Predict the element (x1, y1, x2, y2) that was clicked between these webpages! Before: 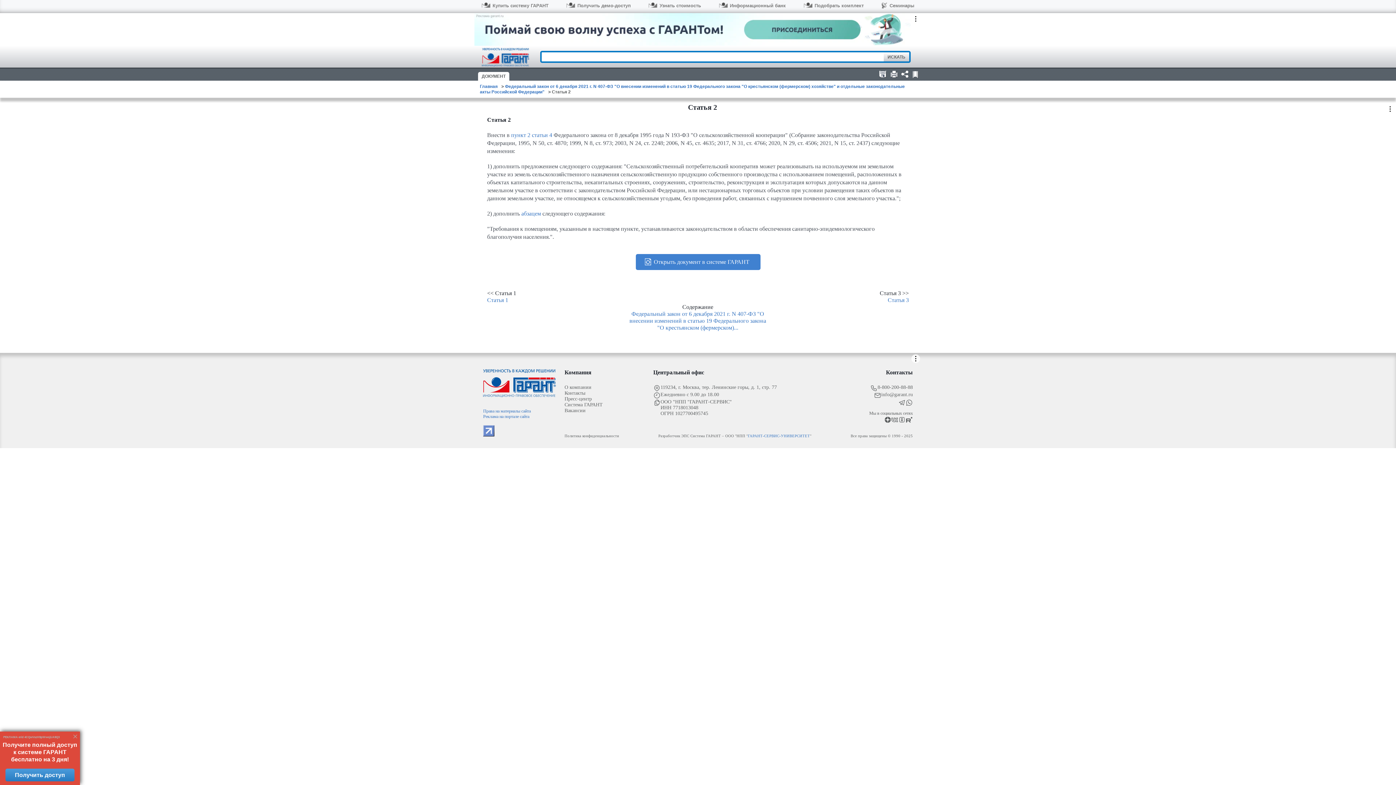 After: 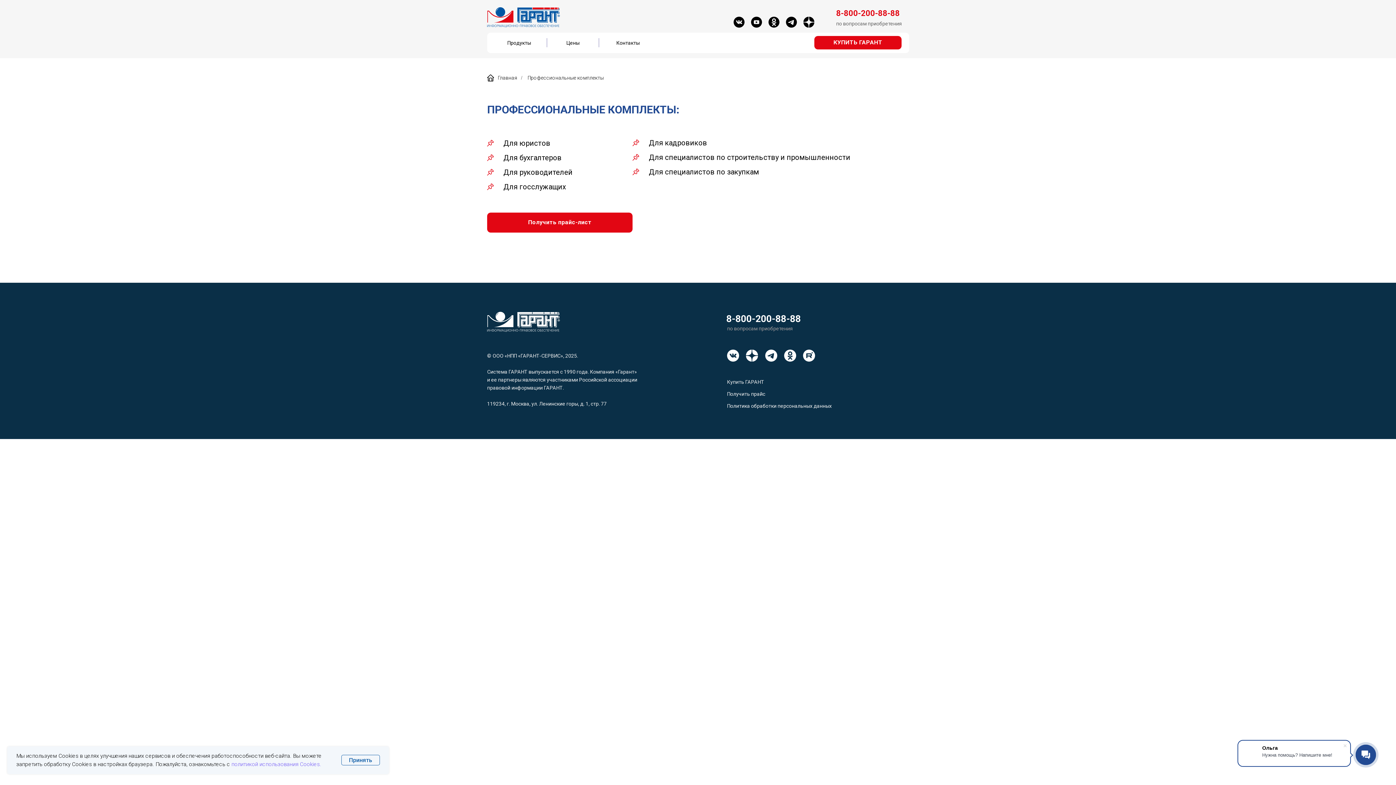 Action: bbox: (803, 2, 863, 11) label: Подобрать комплект